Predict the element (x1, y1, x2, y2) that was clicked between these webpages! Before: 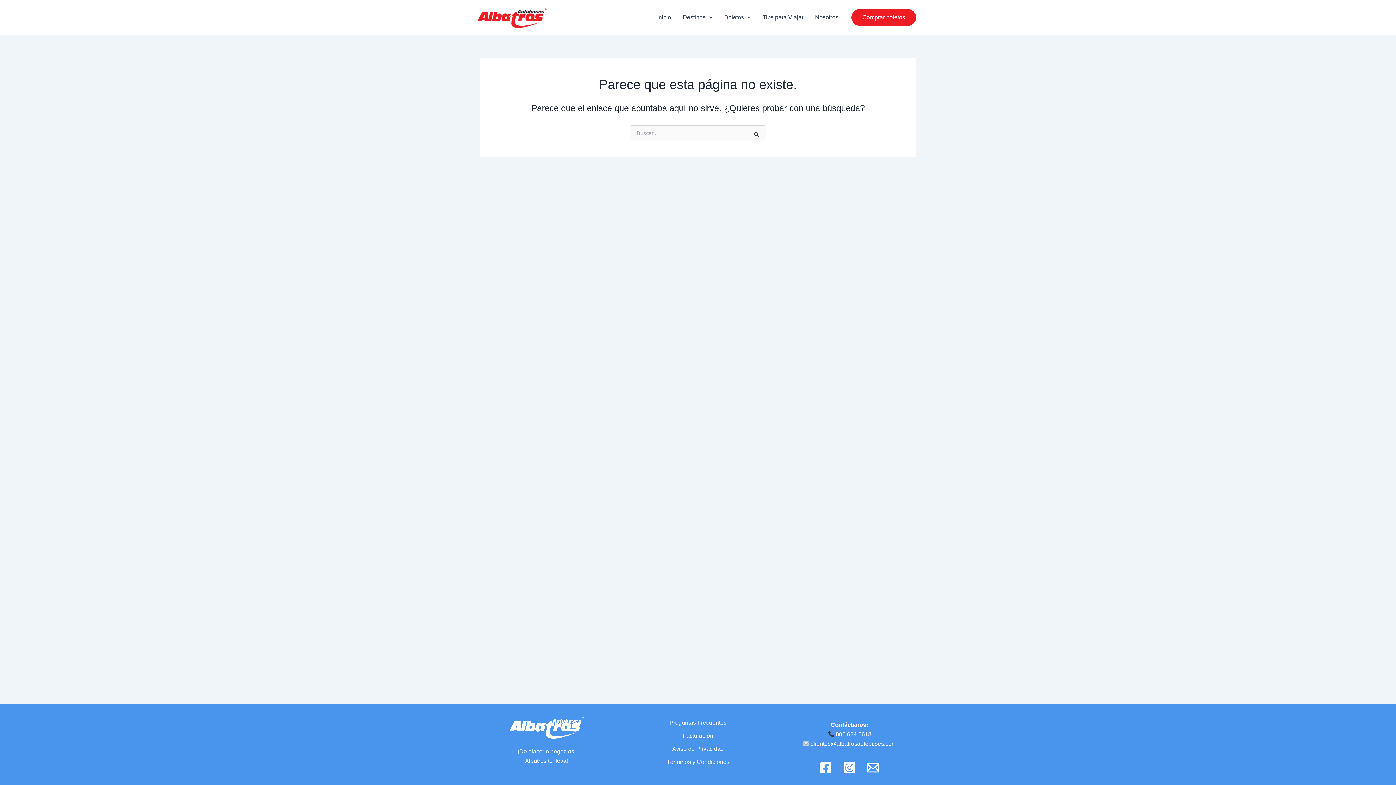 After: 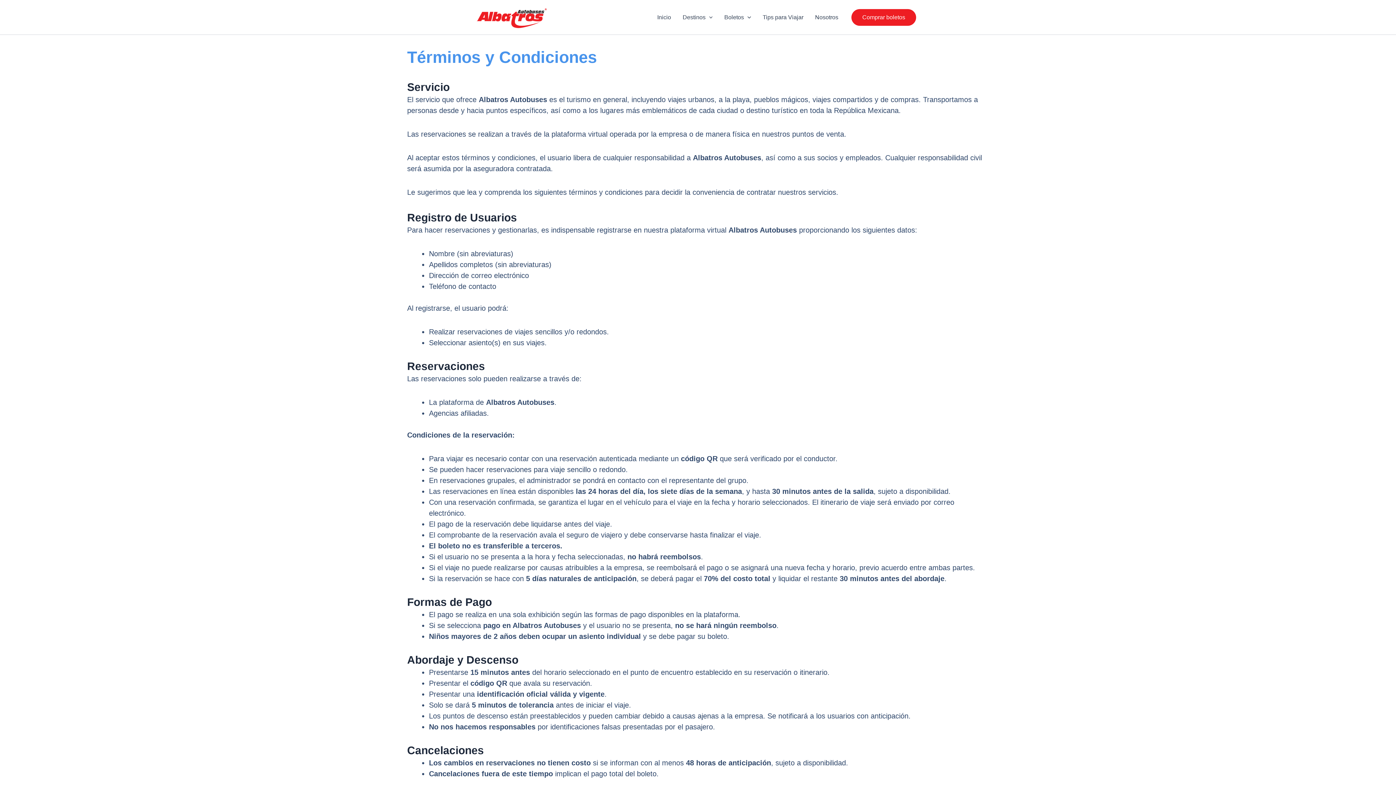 Action: label: Términos y Condiciones bbox: (631, 757, 764, 767)